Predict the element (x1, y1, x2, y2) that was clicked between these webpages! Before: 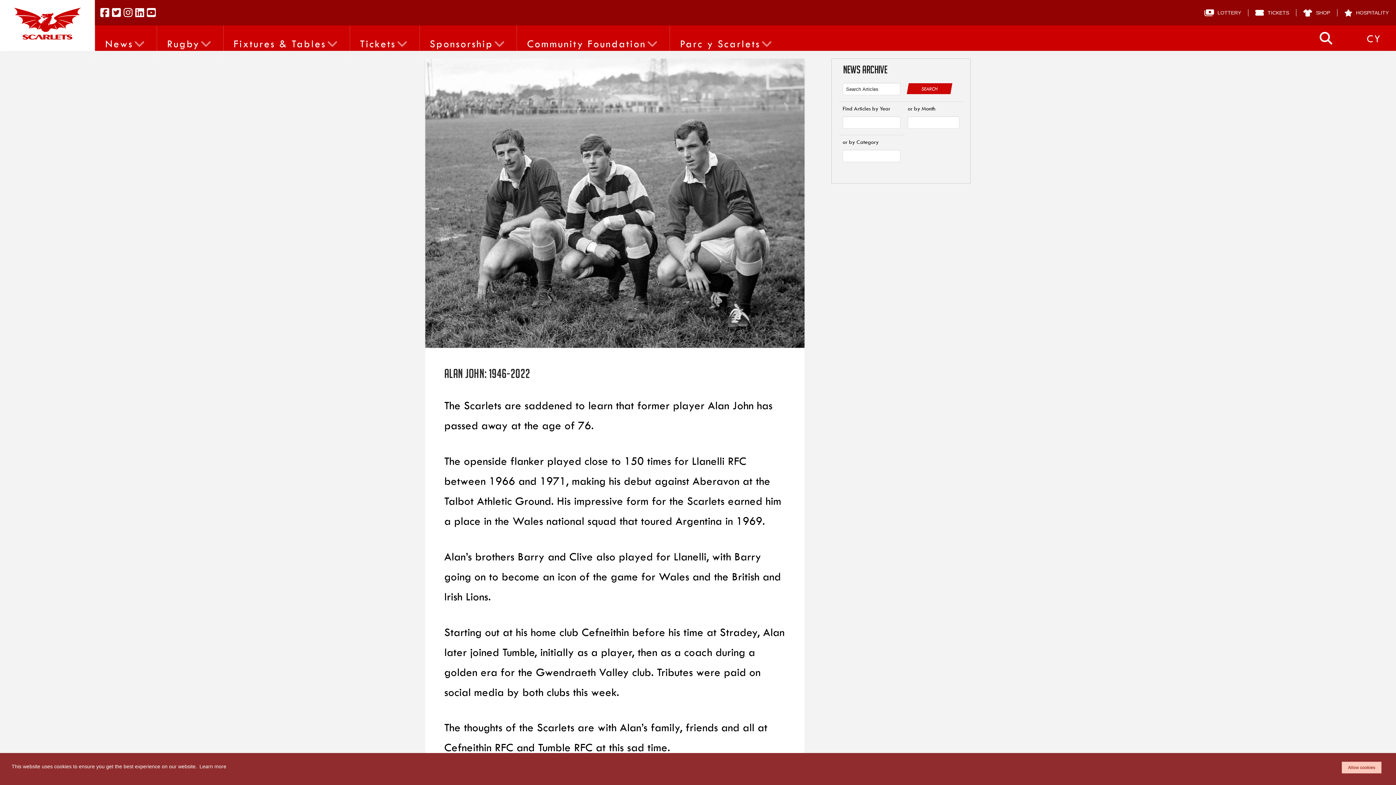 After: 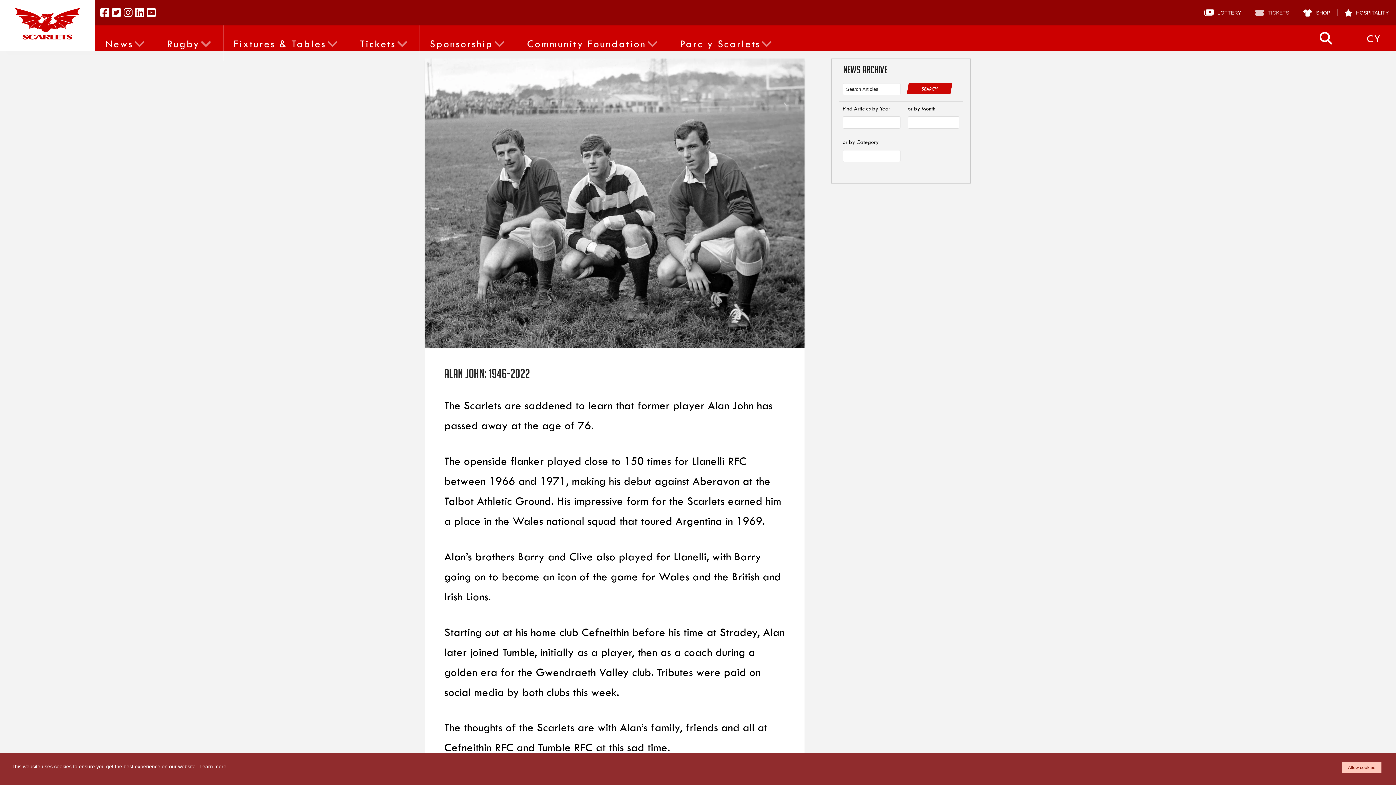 Action: bbox: (1248, 7, 1296, 18) label: TICKETS